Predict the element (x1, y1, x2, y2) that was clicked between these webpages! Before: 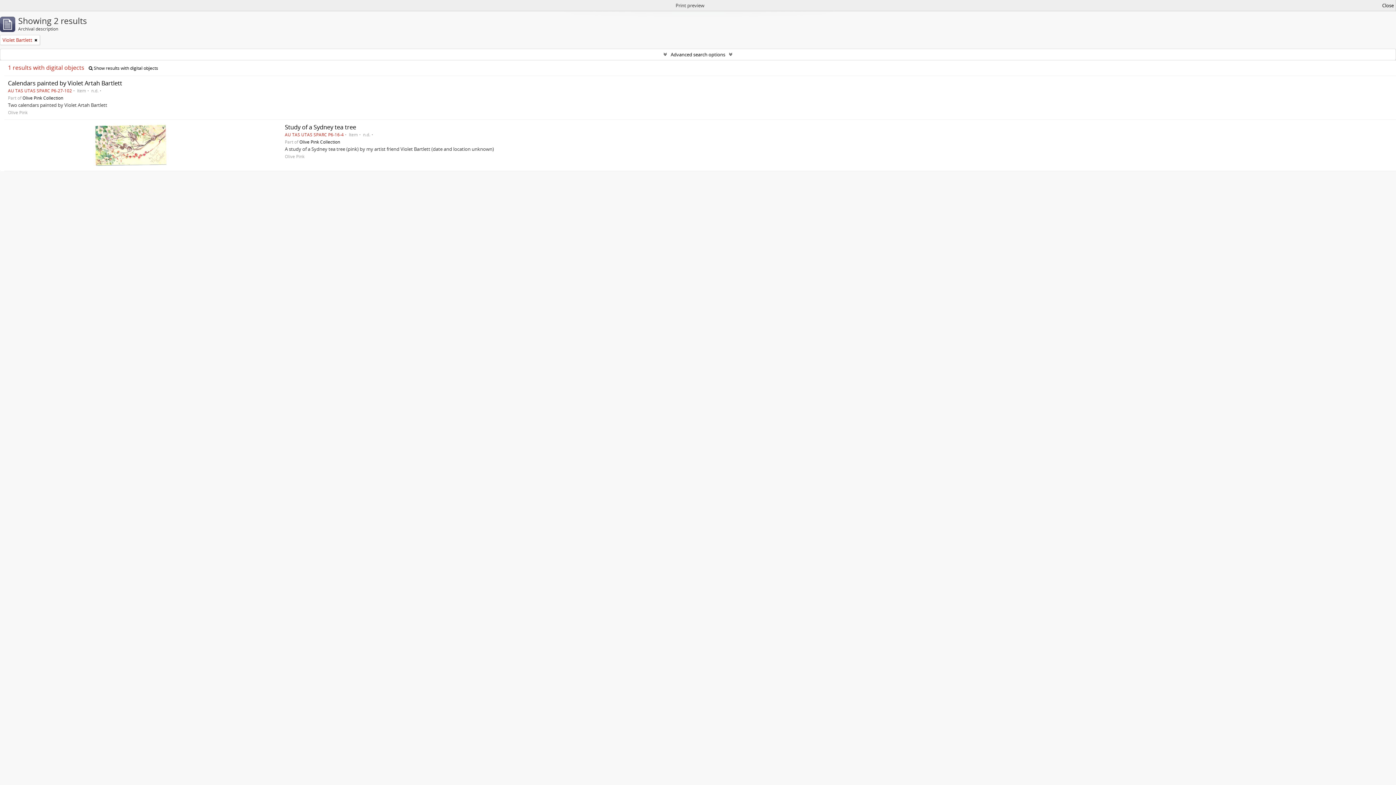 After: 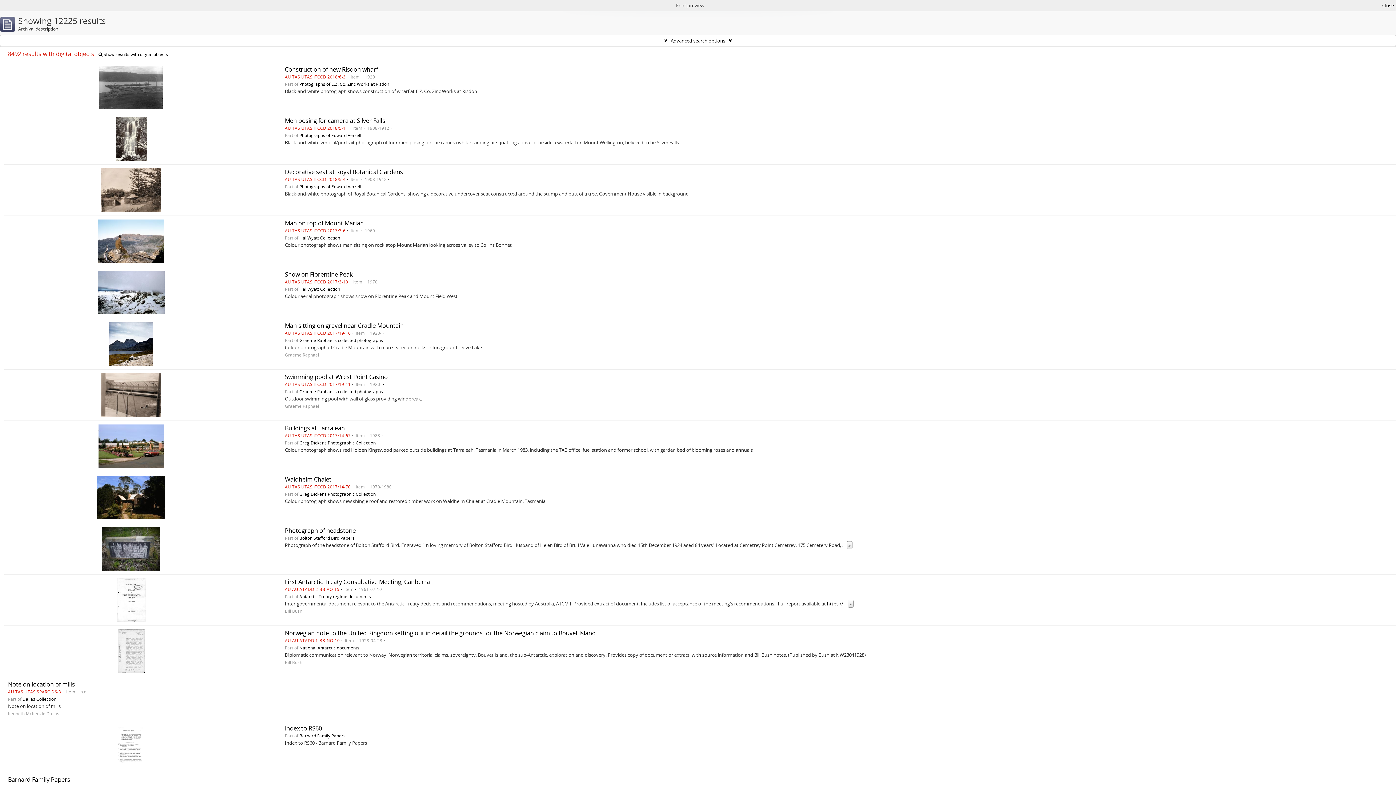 Action: bbox: (34, 36, 37, 43)